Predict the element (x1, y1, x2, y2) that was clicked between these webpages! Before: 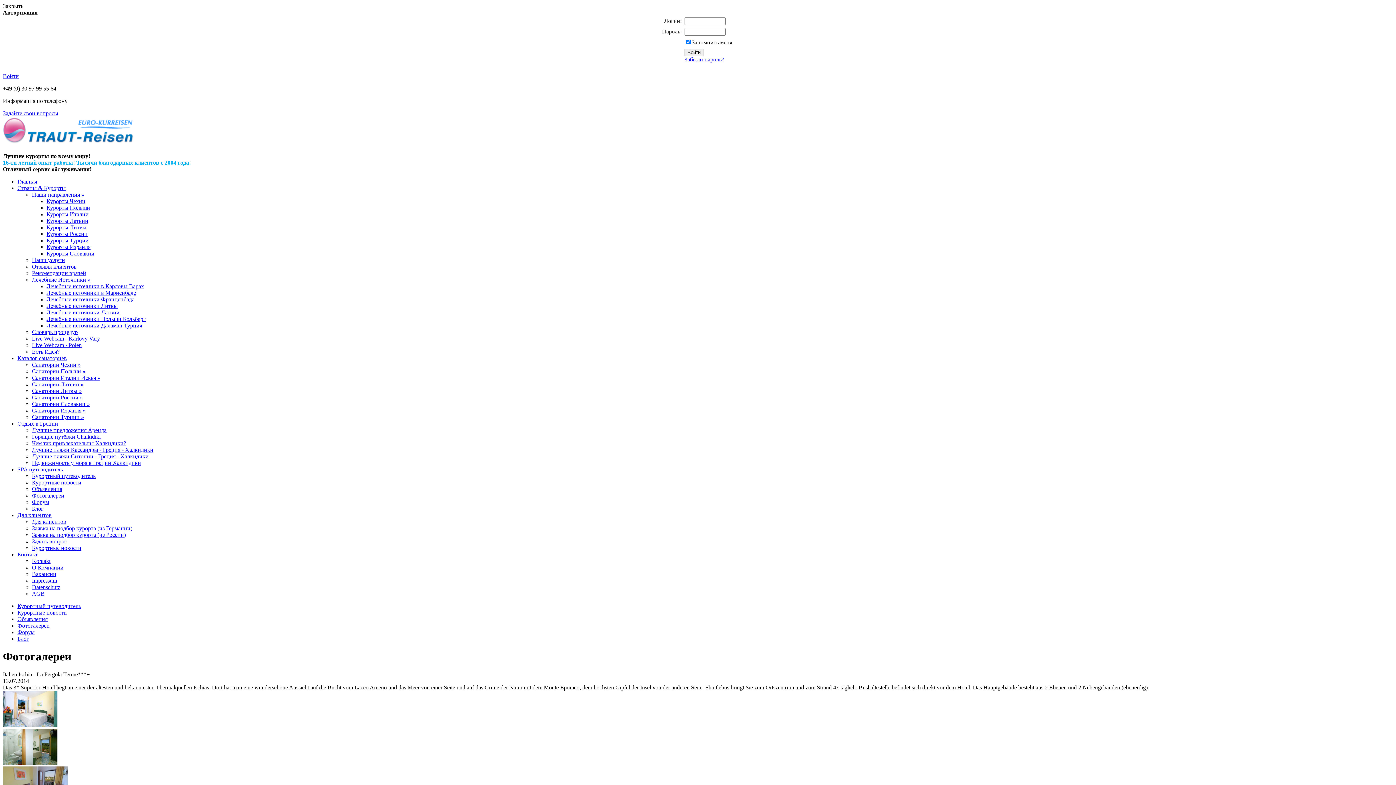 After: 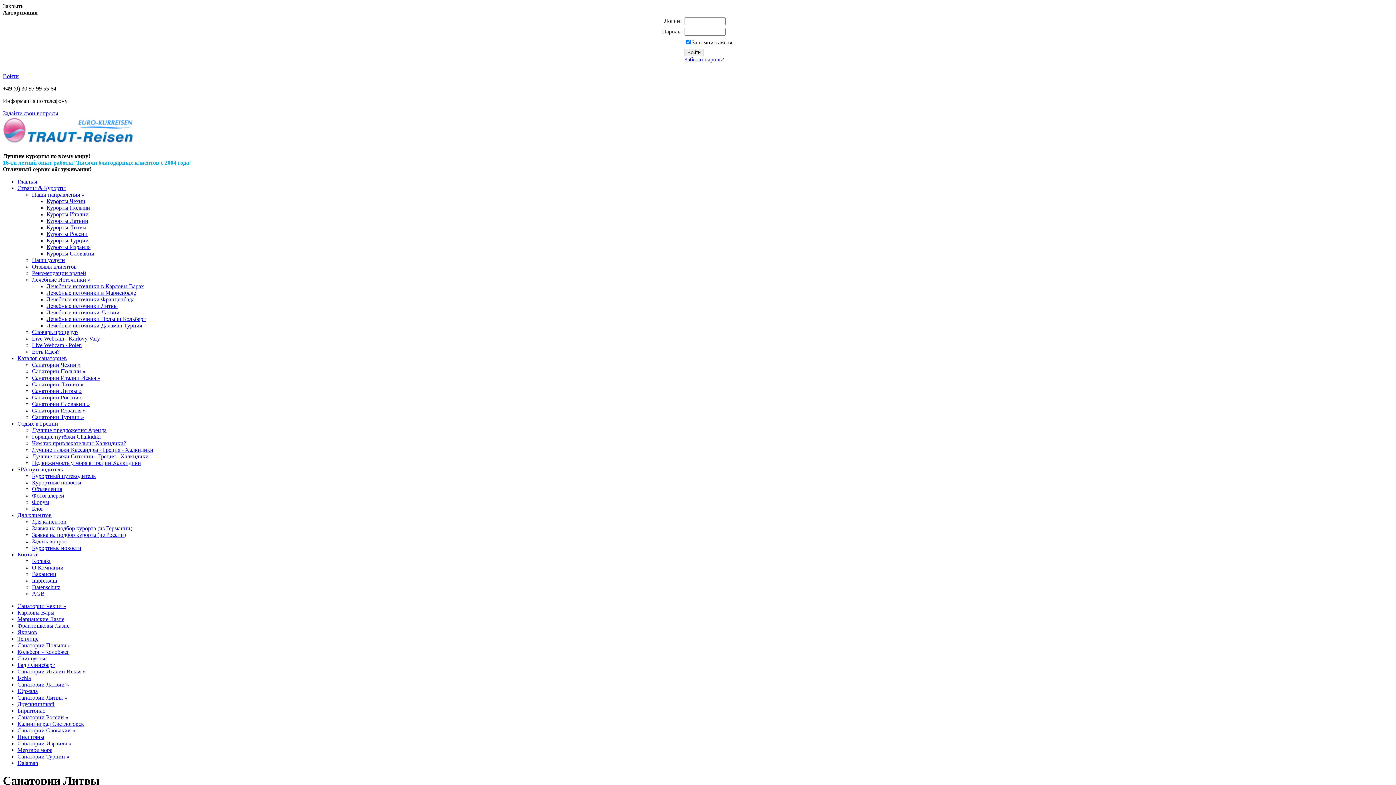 Action: bbox: (32, 388, 81, 394) label: Санатории Литвы »